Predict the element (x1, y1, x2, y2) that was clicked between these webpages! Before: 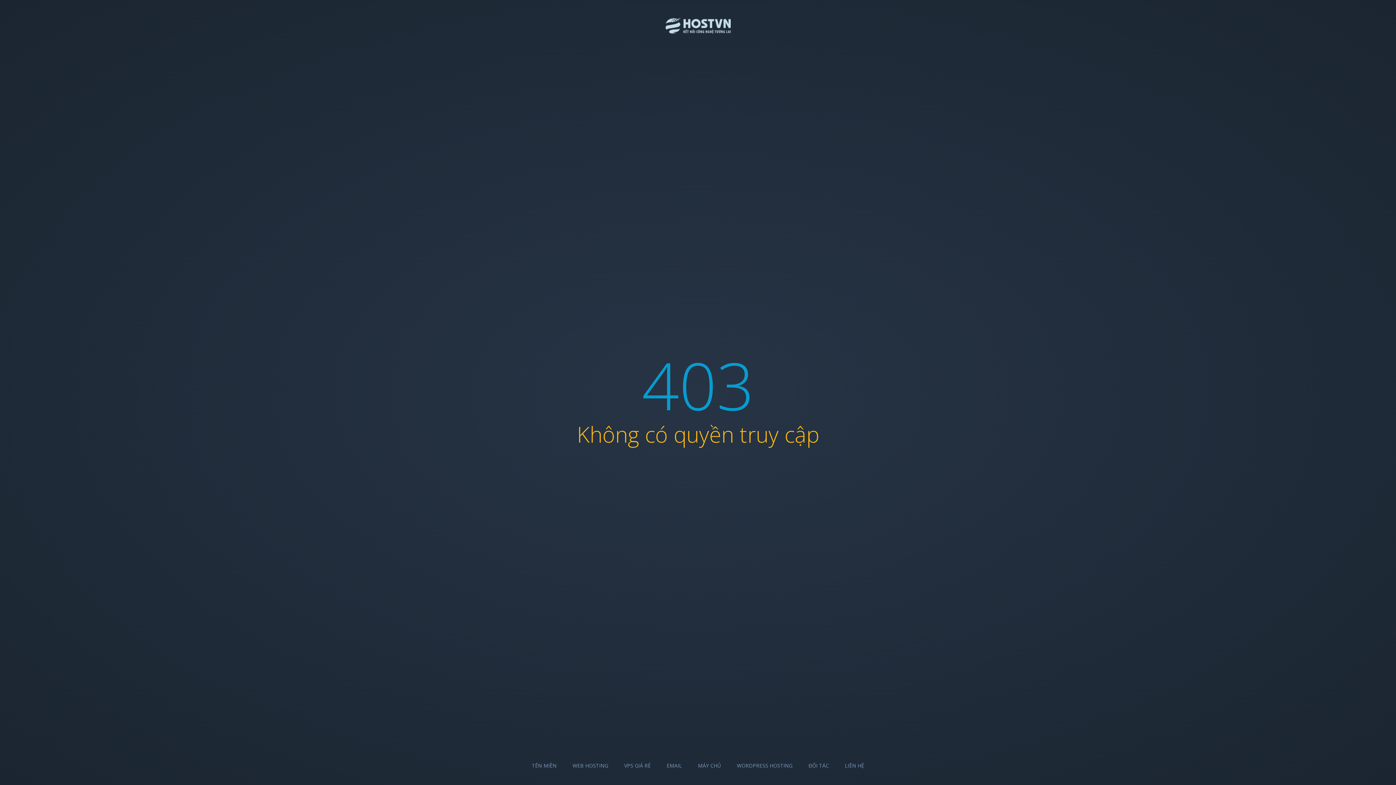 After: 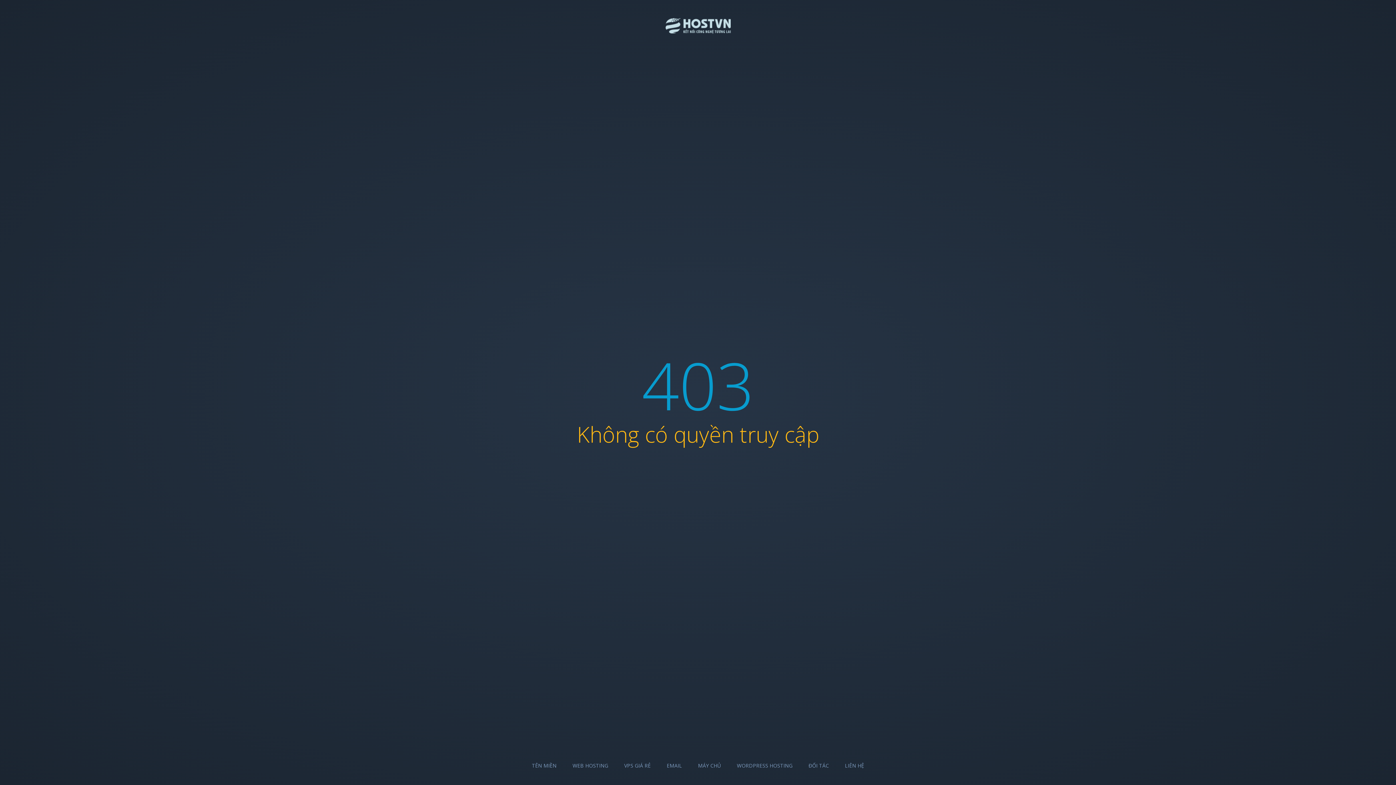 Action: label: WORDPRESS HOSTING bbox: (737, 762, 792, 769)